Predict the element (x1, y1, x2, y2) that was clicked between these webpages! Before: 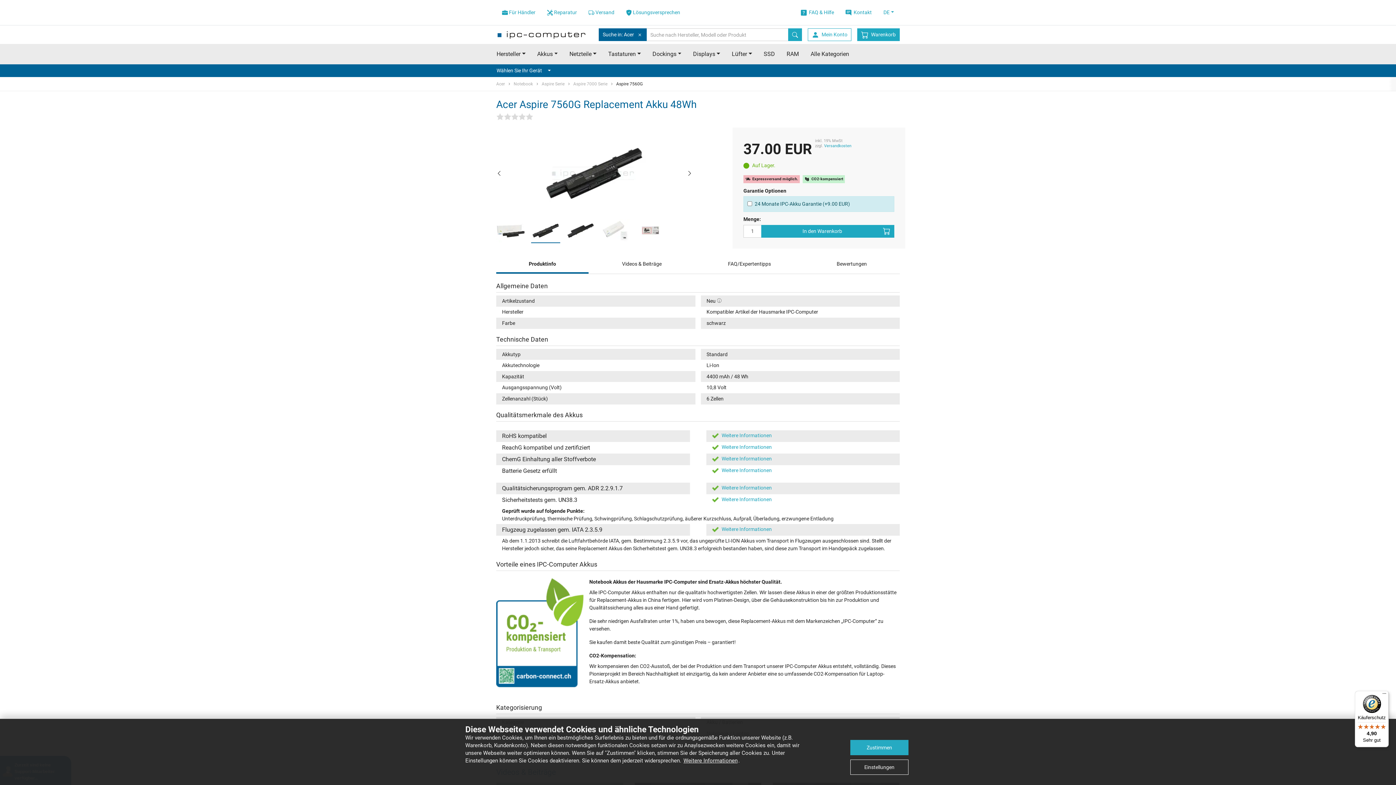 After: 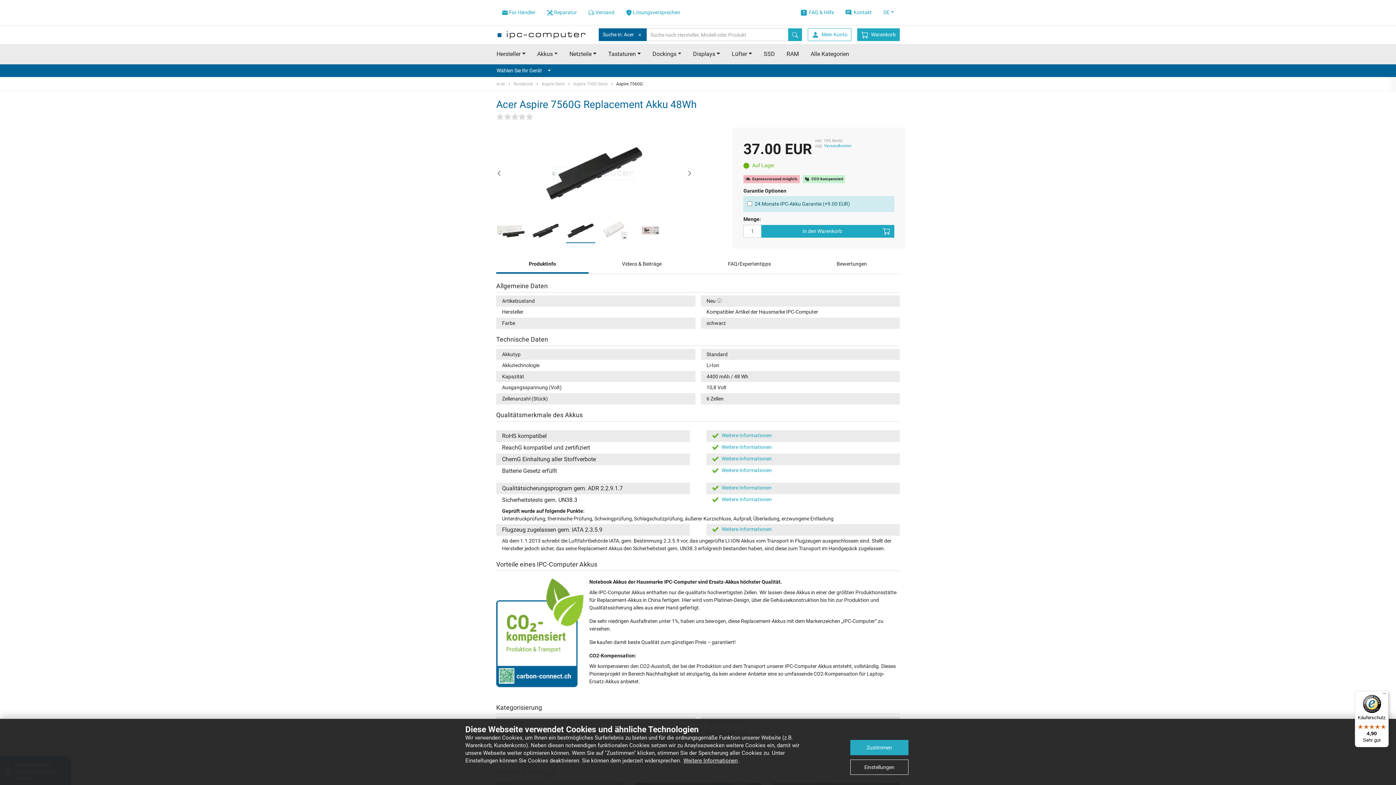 Action: bbox: (686, 133, 692, 213)